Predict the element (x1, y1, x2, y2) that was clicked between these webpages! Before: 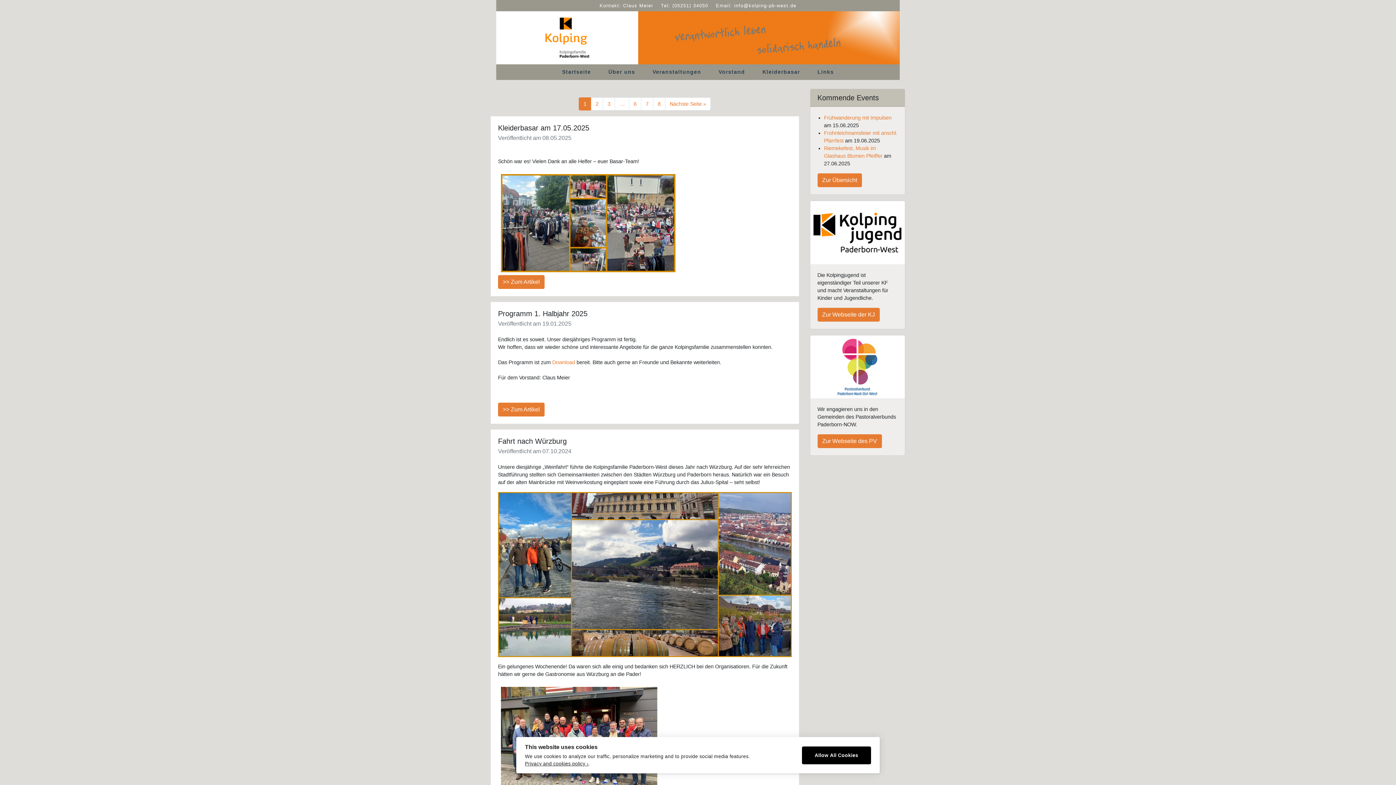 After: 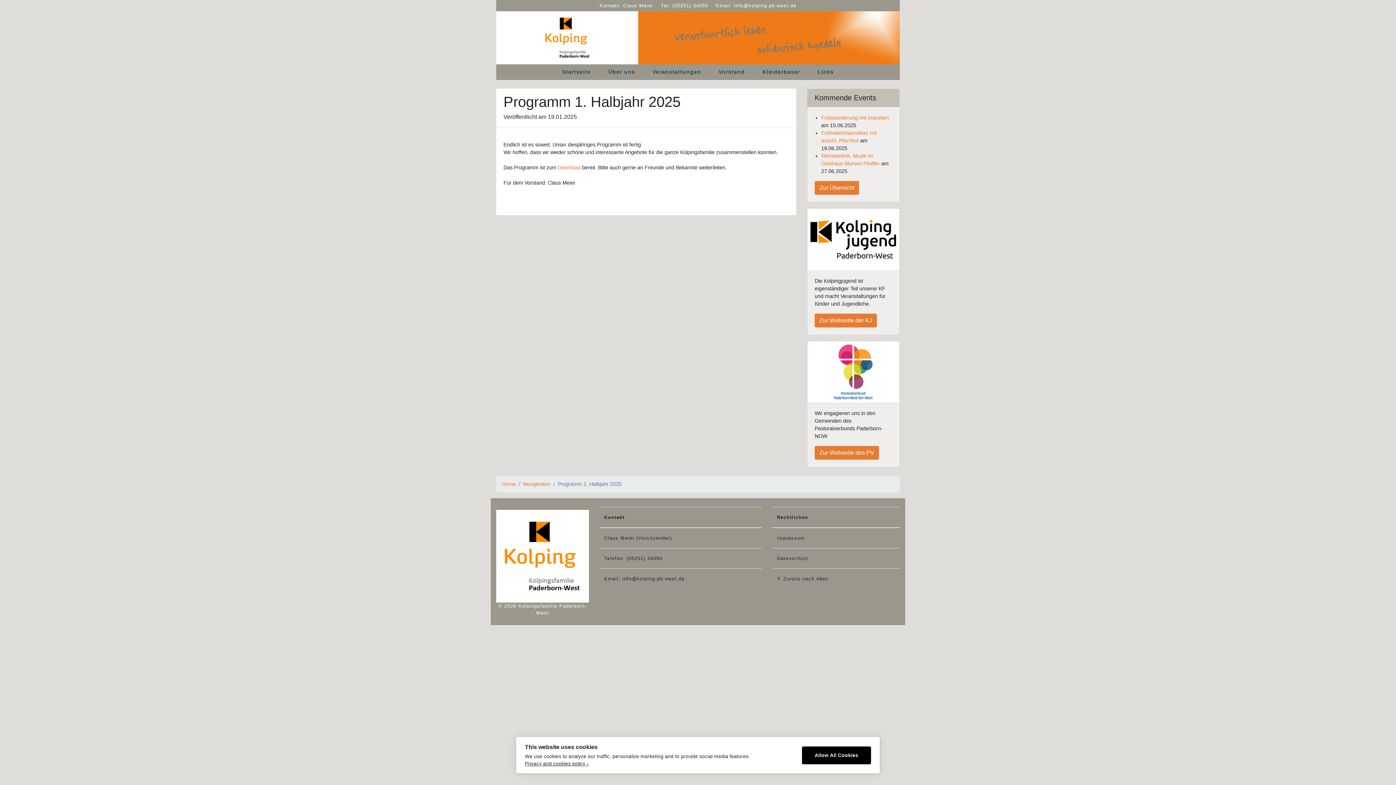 Action: bbox: (498, 309, 587, 317) label: Programm 1. Halbjahr 2025